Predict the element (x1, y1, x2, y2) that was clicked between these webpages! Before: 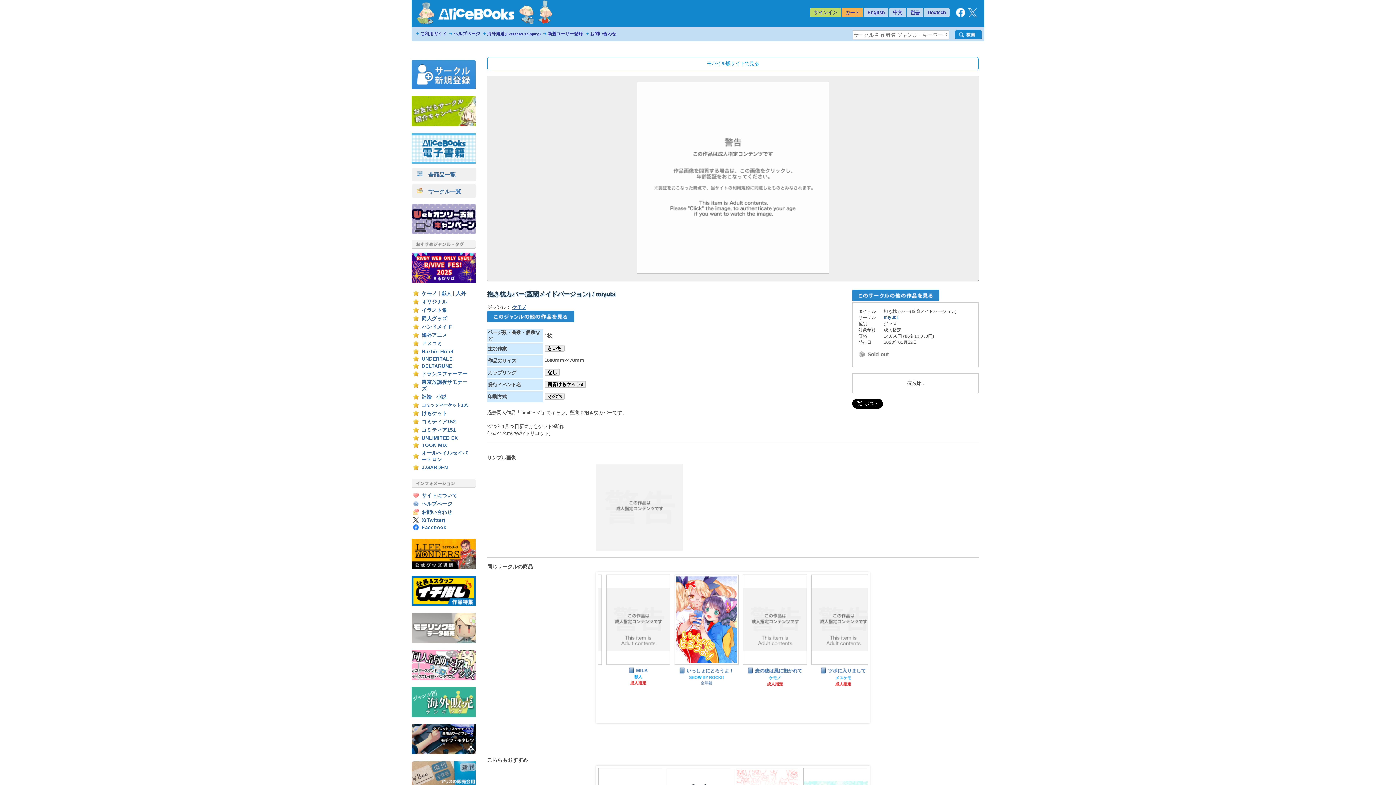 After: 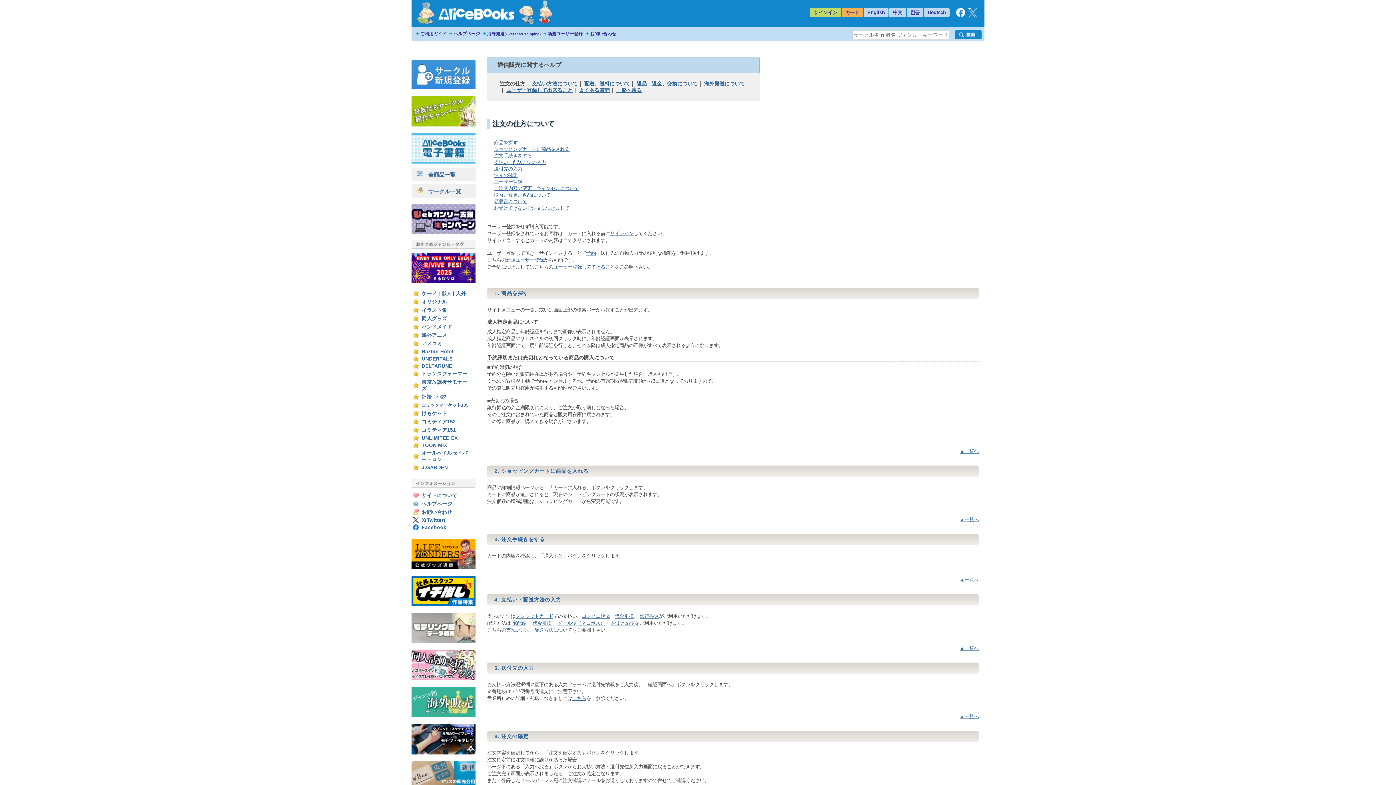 Action: label: ご利用ガイド bbox: (420, 31, 446, 36)